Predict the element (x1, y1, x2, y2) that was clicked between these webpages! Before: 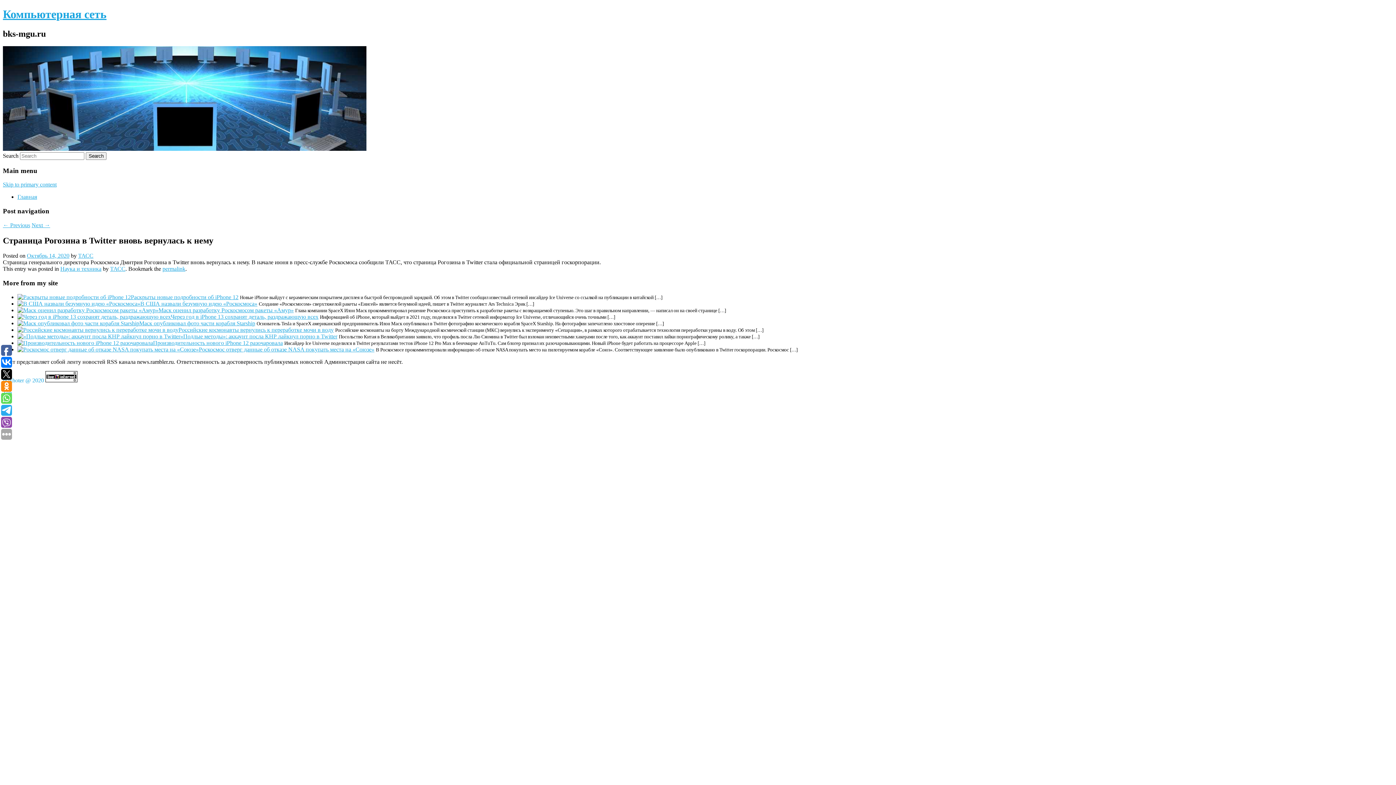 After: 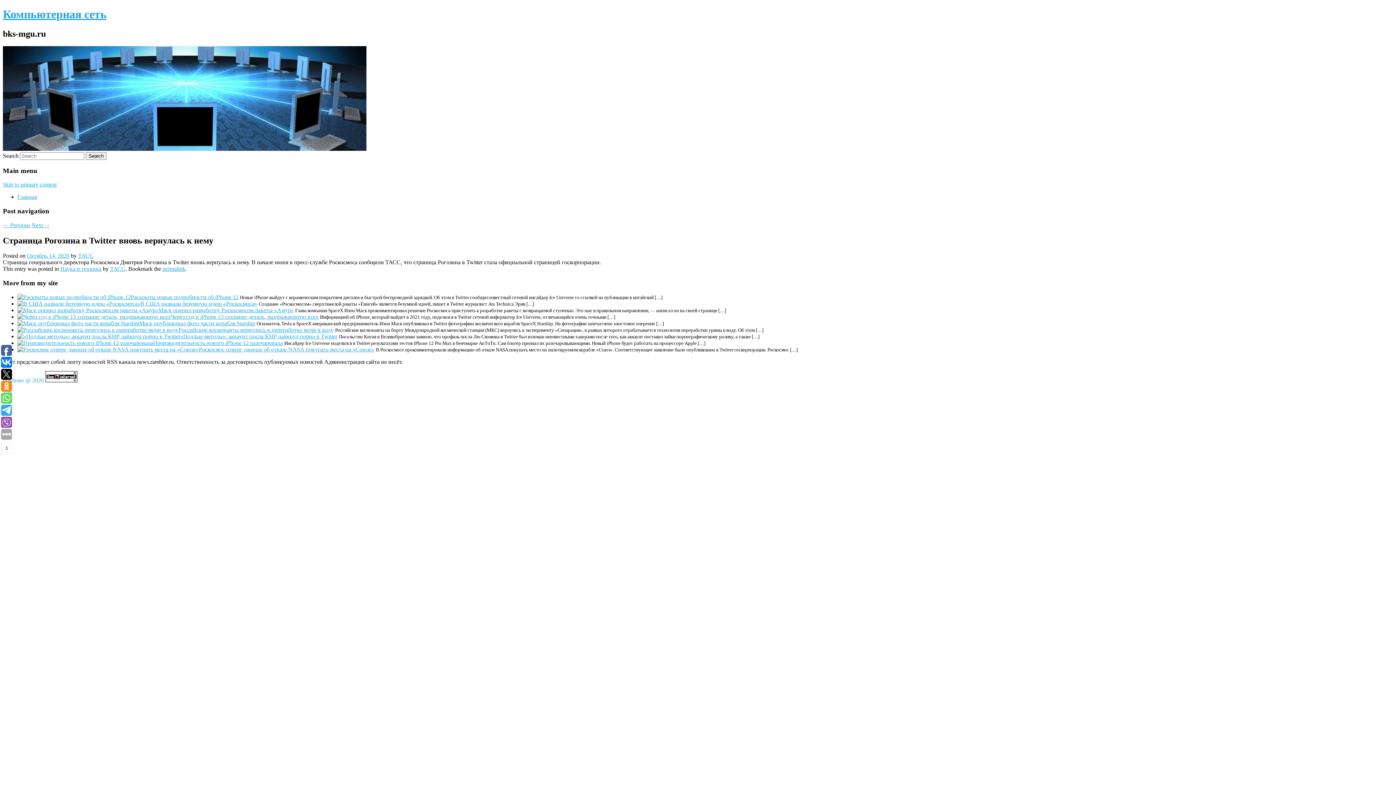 Action: bbox: (1, 393, 12, 404)